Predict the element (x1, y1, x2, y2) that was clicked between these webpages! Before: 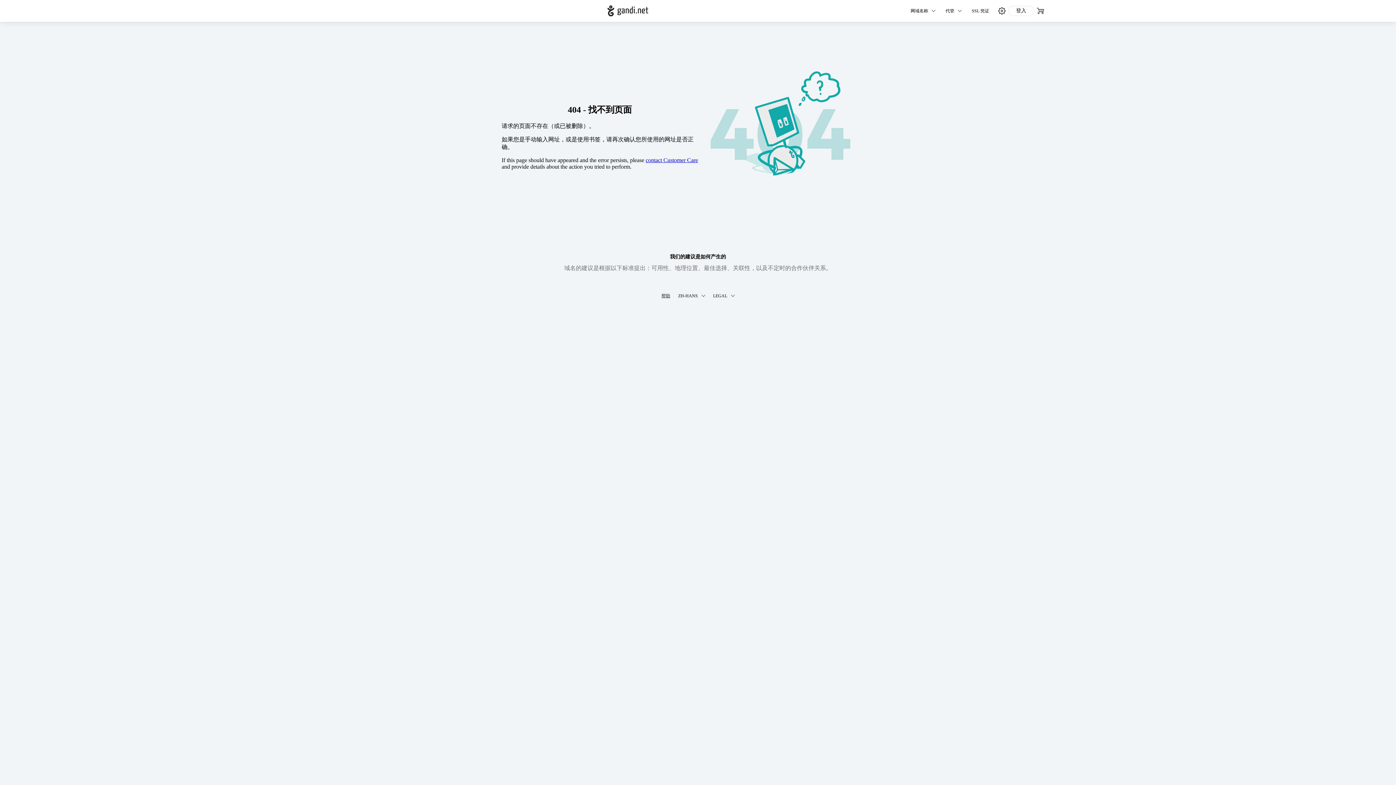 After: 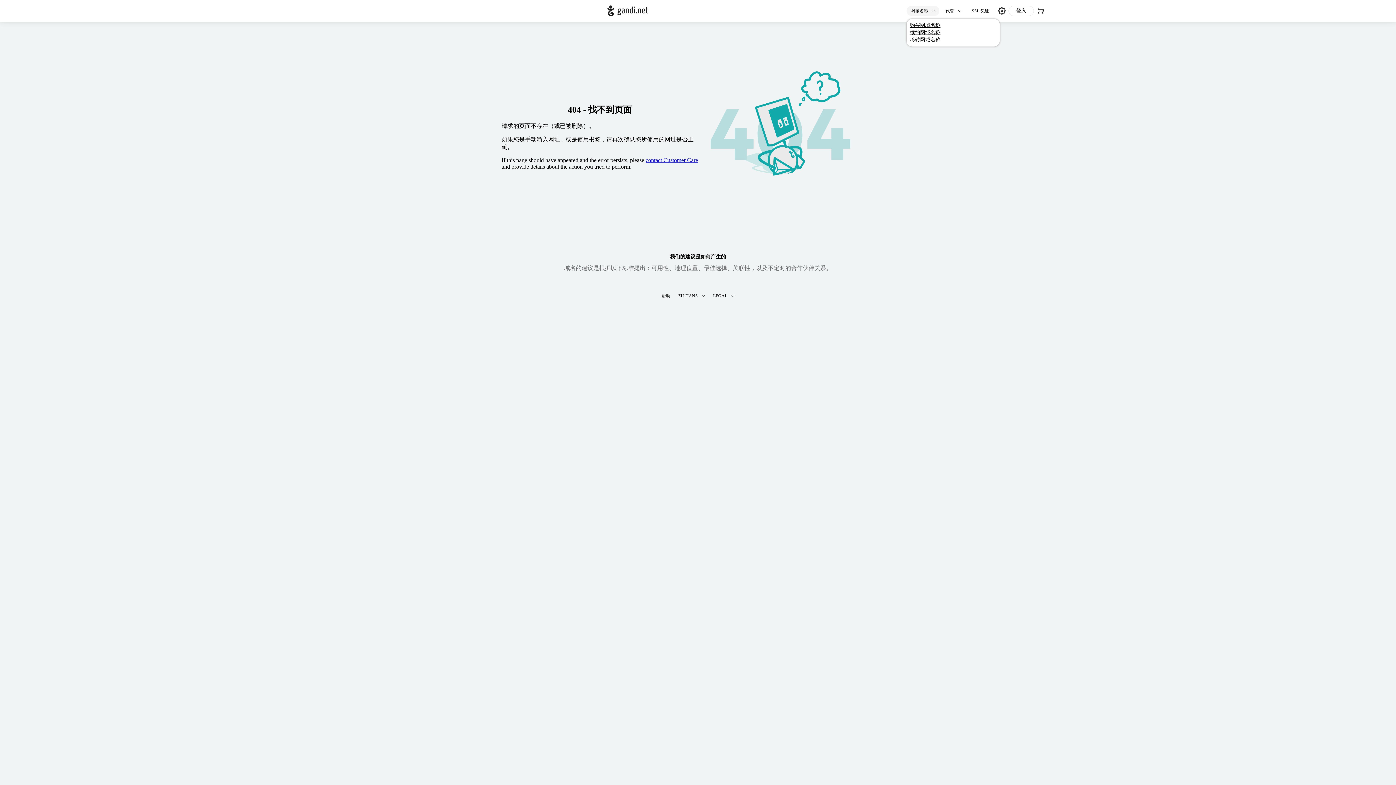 Action: label: 网域名称 bbox: (906, 5, 939, 16)